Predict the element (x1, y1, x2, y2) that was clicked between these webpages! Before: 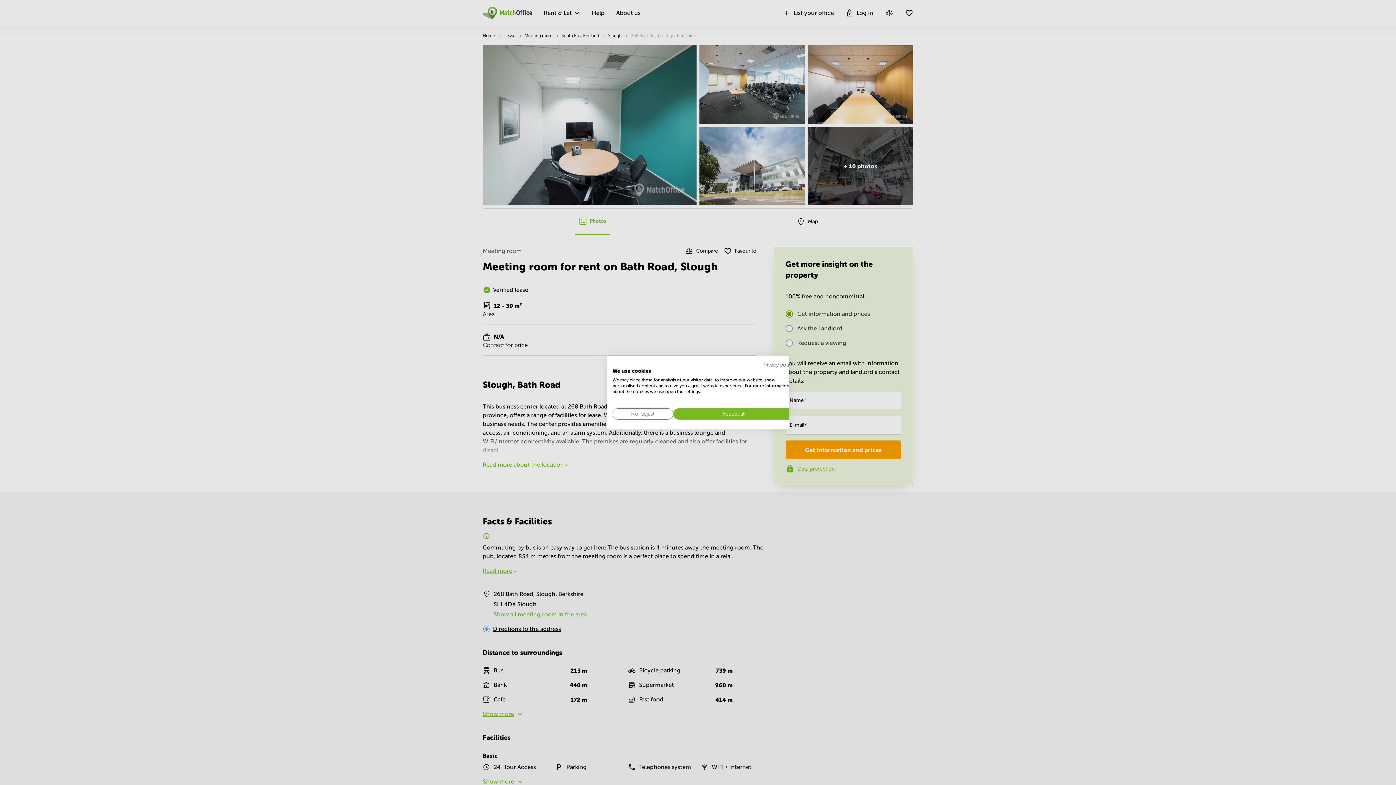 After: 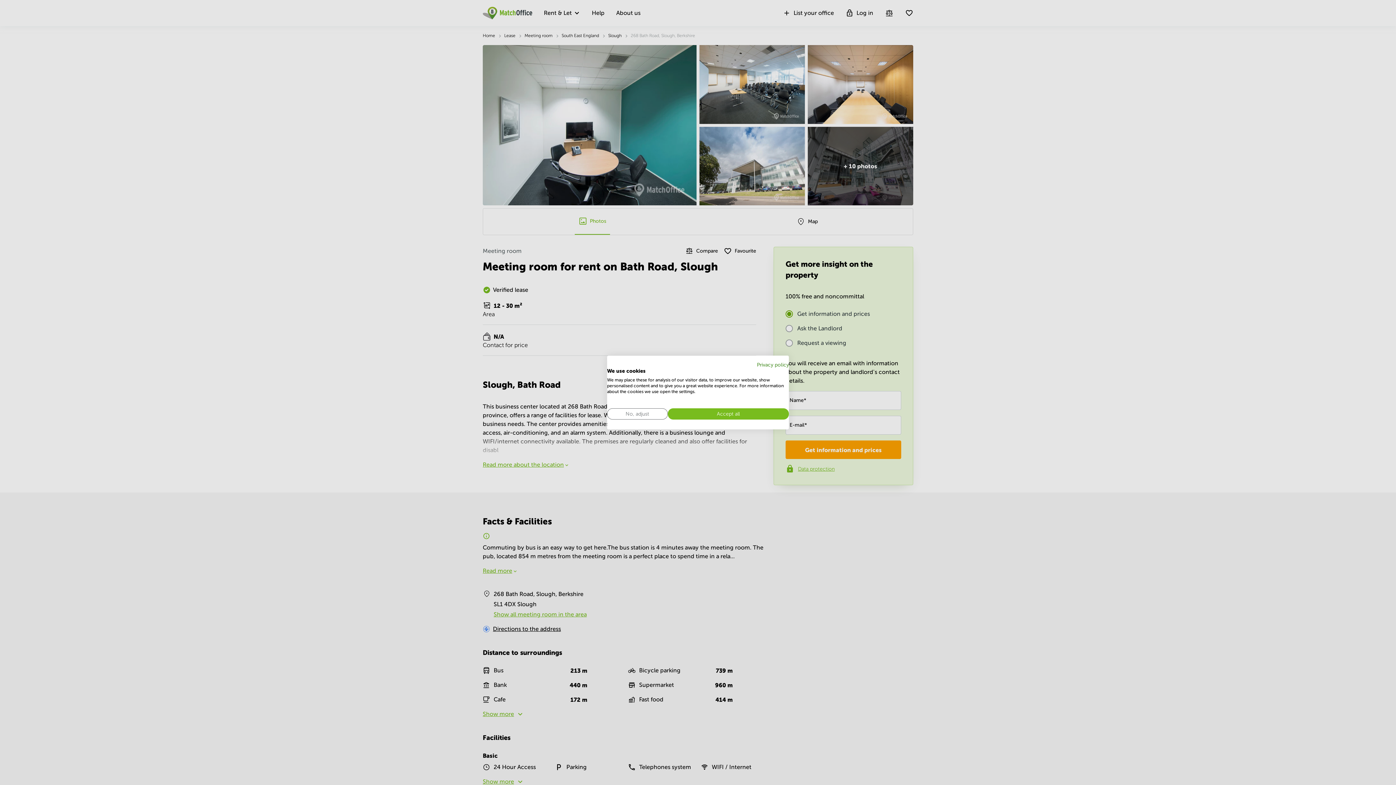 Action: bbox: (762, 362, 794, 367) label: Privacy Policy. External link. Opens in a new tab or window.